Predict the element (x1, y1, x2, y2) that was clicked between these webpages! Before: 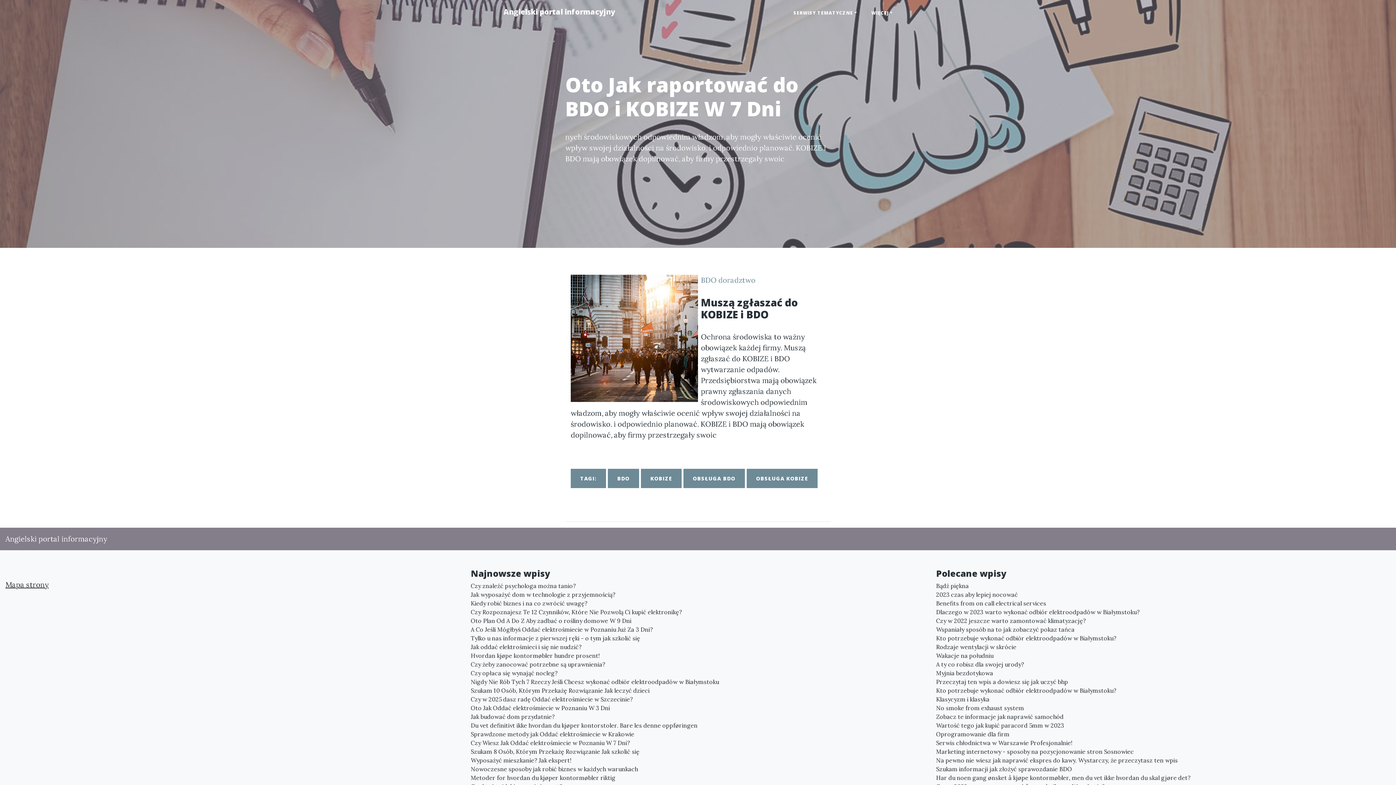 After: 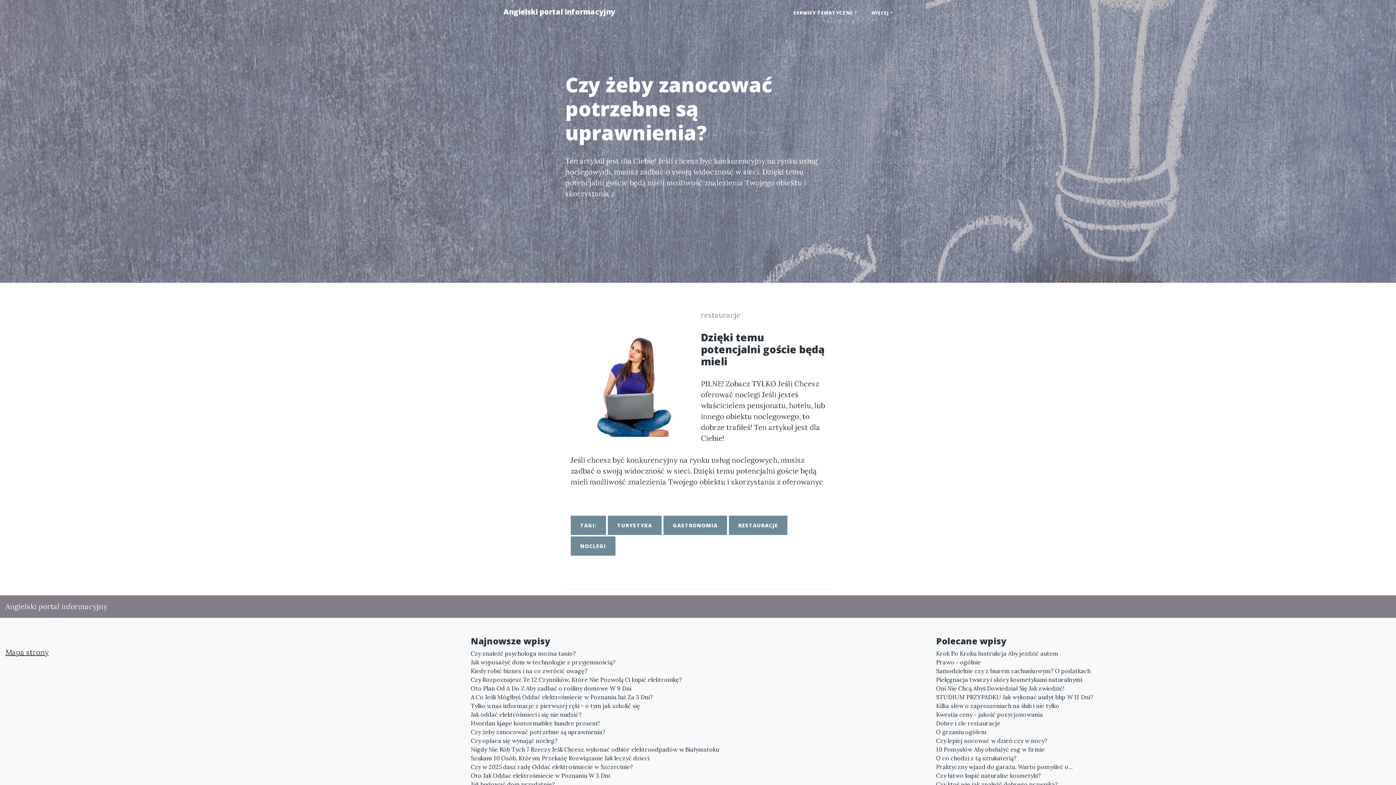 Action: bbox: (470, 660, 925, 669) label: Czy żeby zanocować potrzebne są uprawnienia?